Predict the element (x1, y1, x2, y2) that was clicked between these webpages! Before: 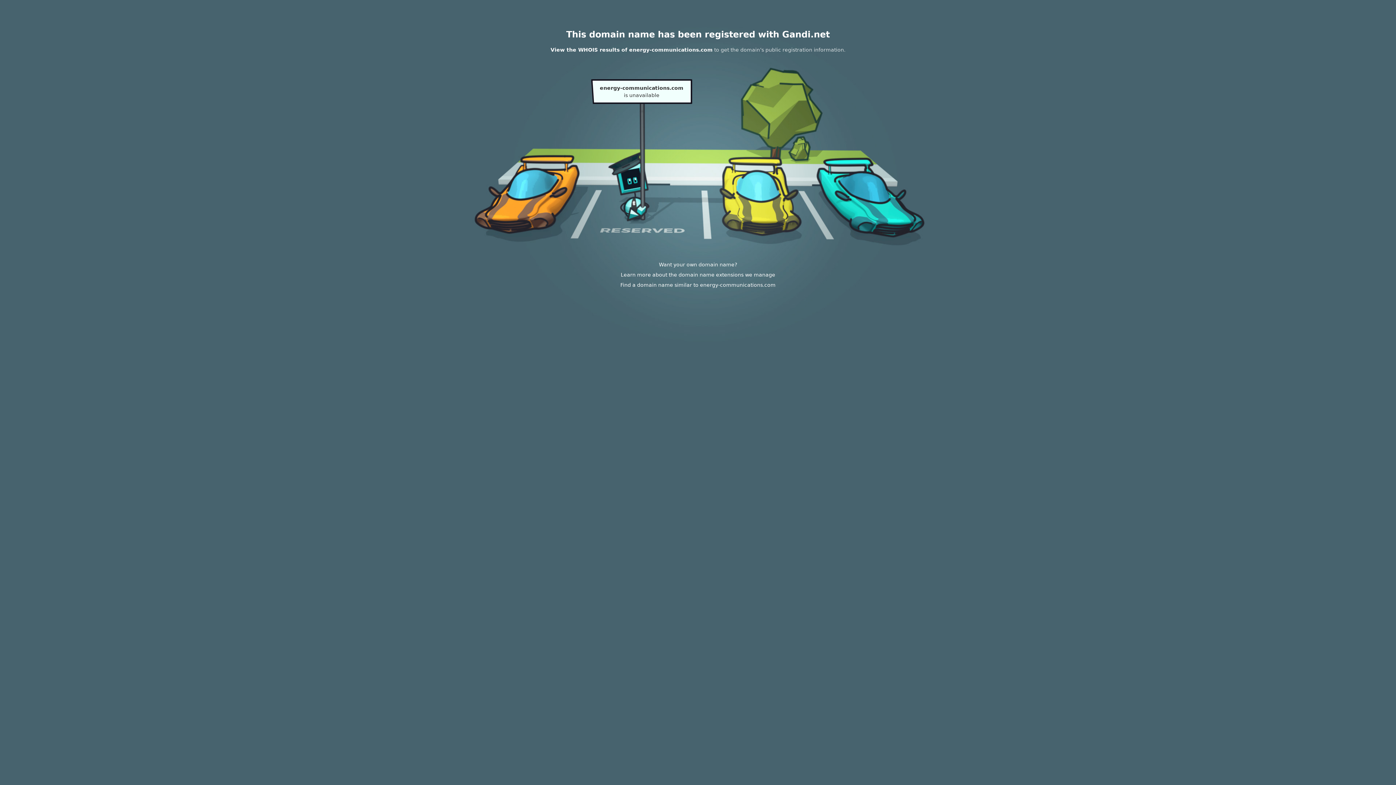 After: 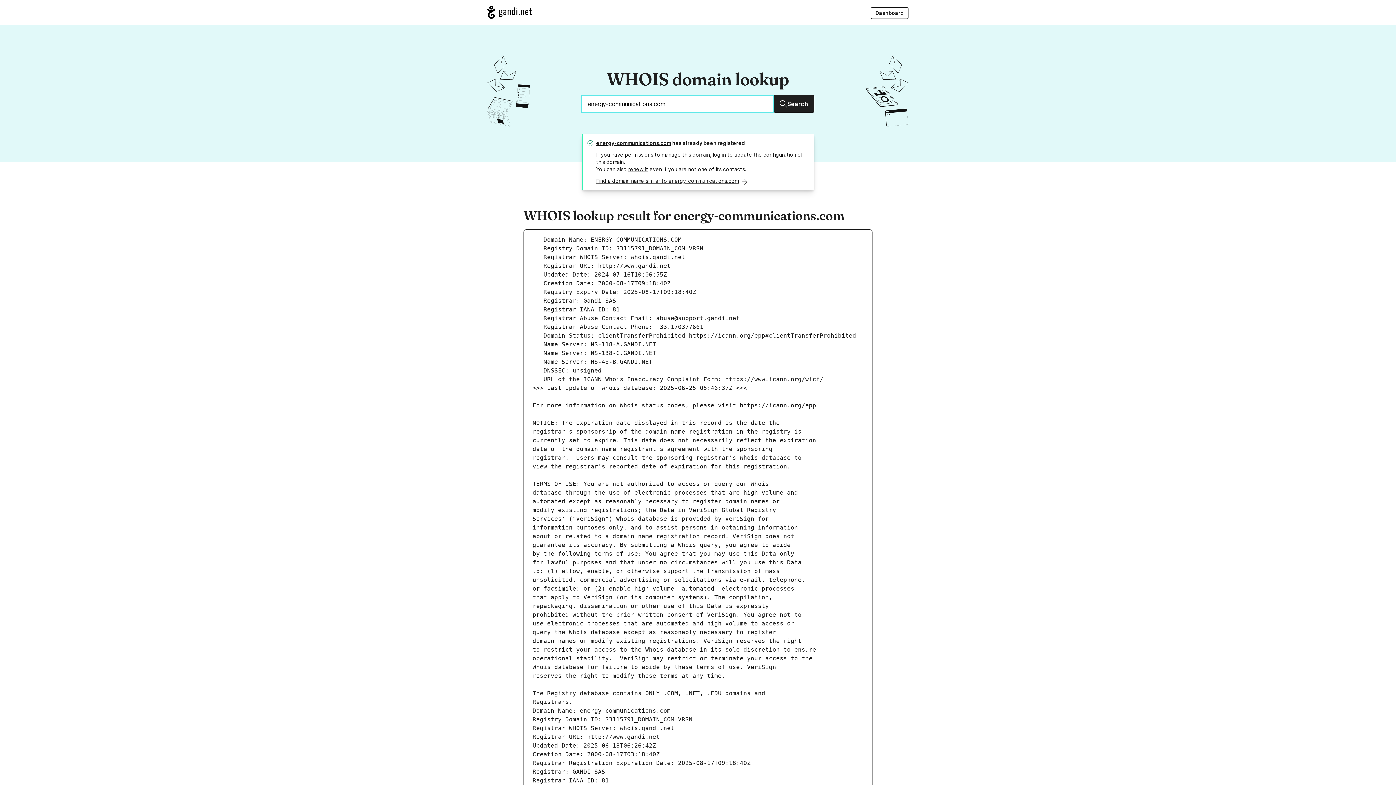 Action: bbox: (550, 46, 712, 52) label: View the WHOIS results of energy-communications.com